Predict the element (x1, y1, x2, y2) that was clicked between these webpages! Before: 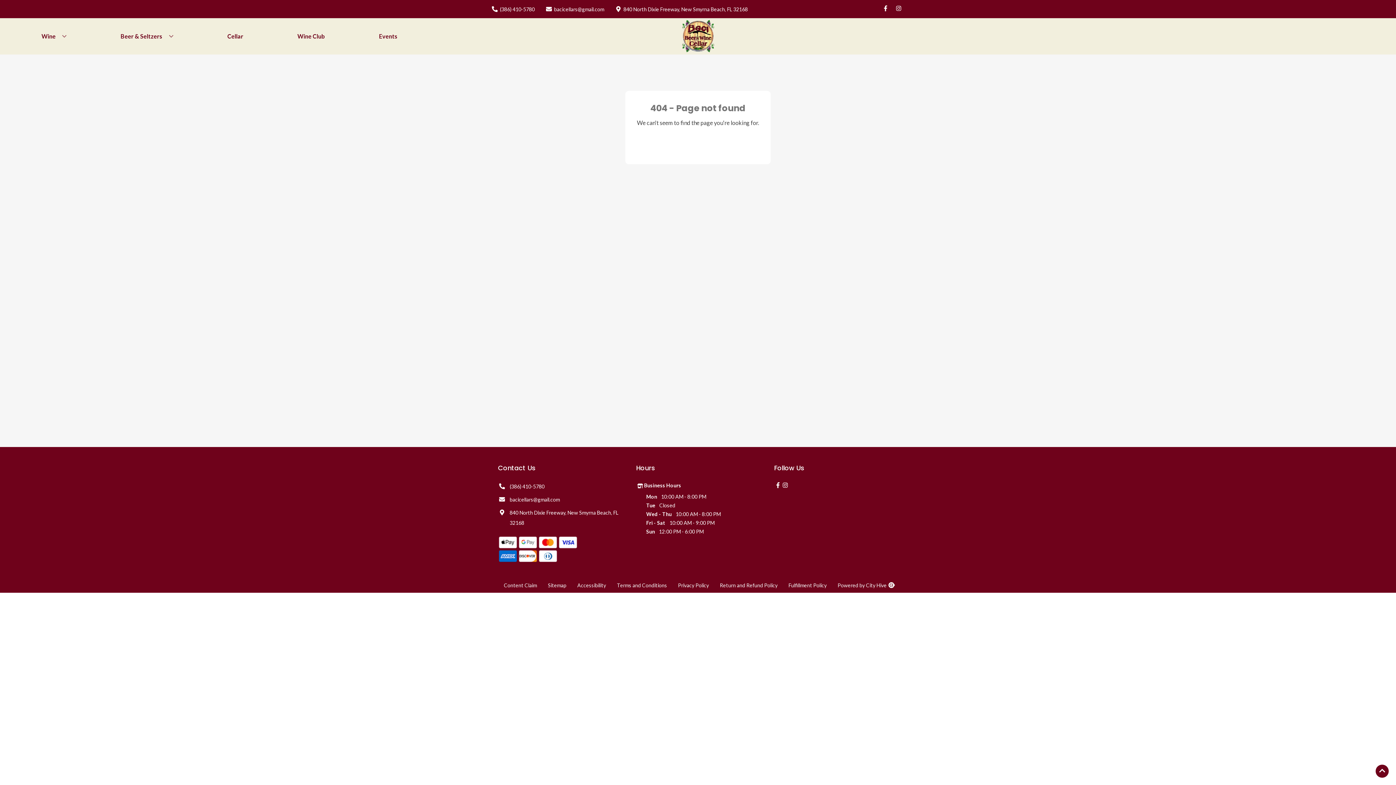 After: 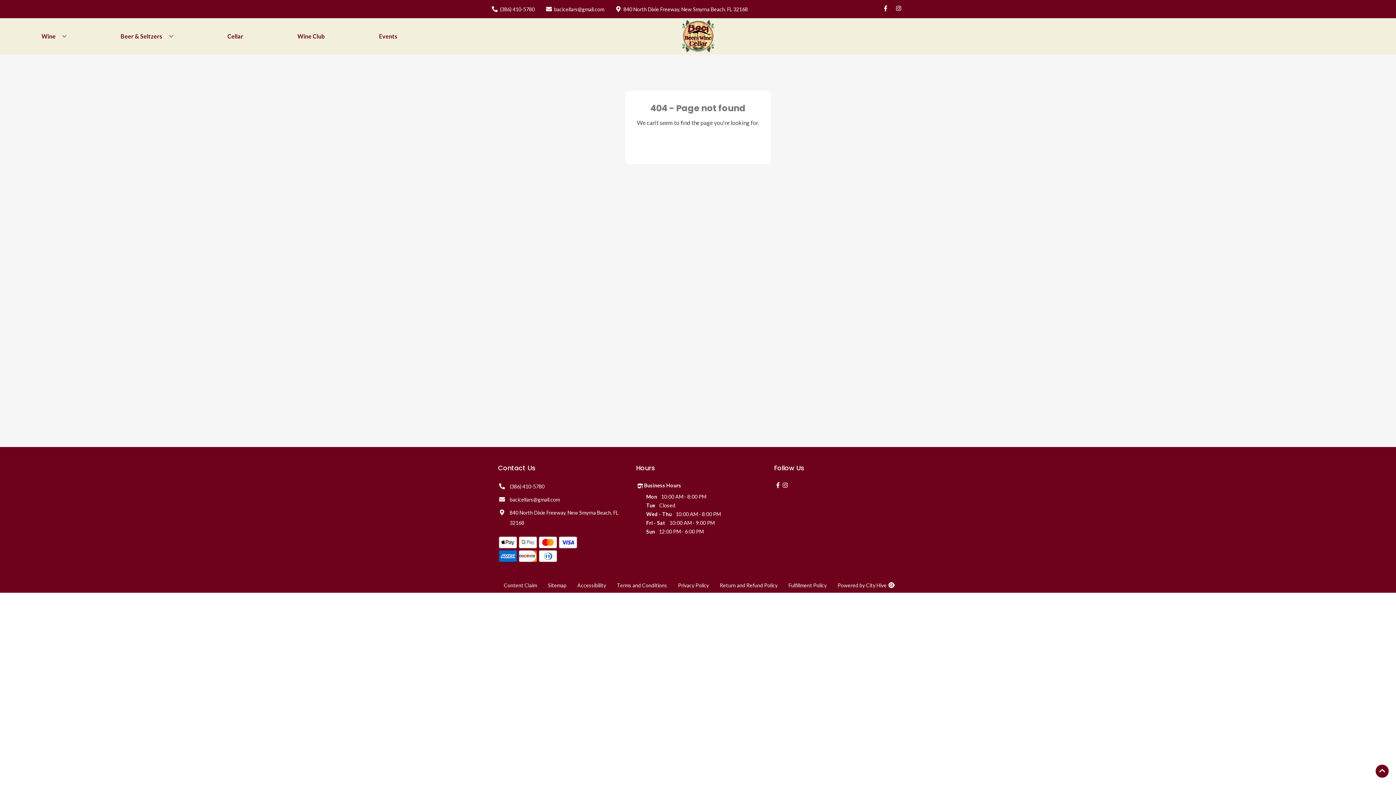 Action: bbox: (498, 494, 560, 505) label: bacicellars@gmail.com